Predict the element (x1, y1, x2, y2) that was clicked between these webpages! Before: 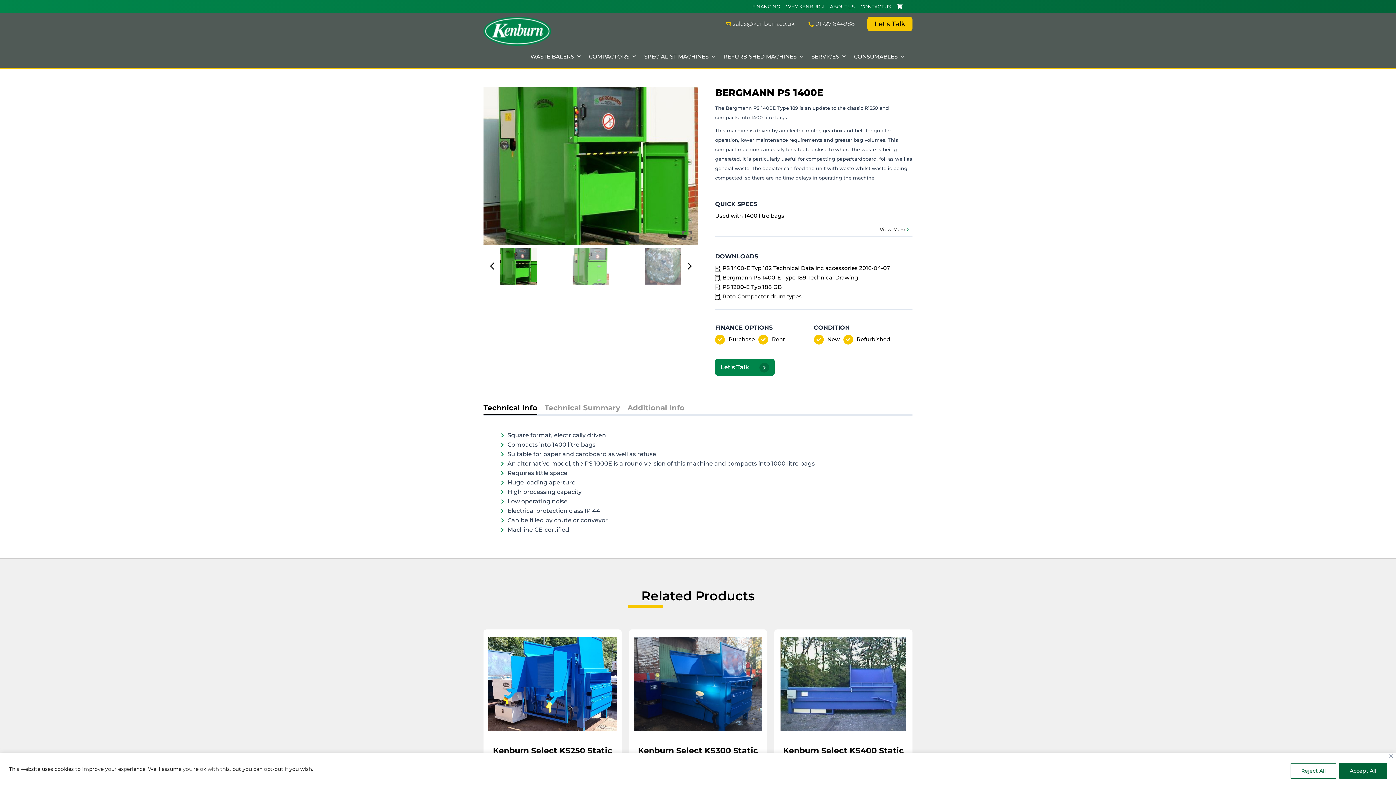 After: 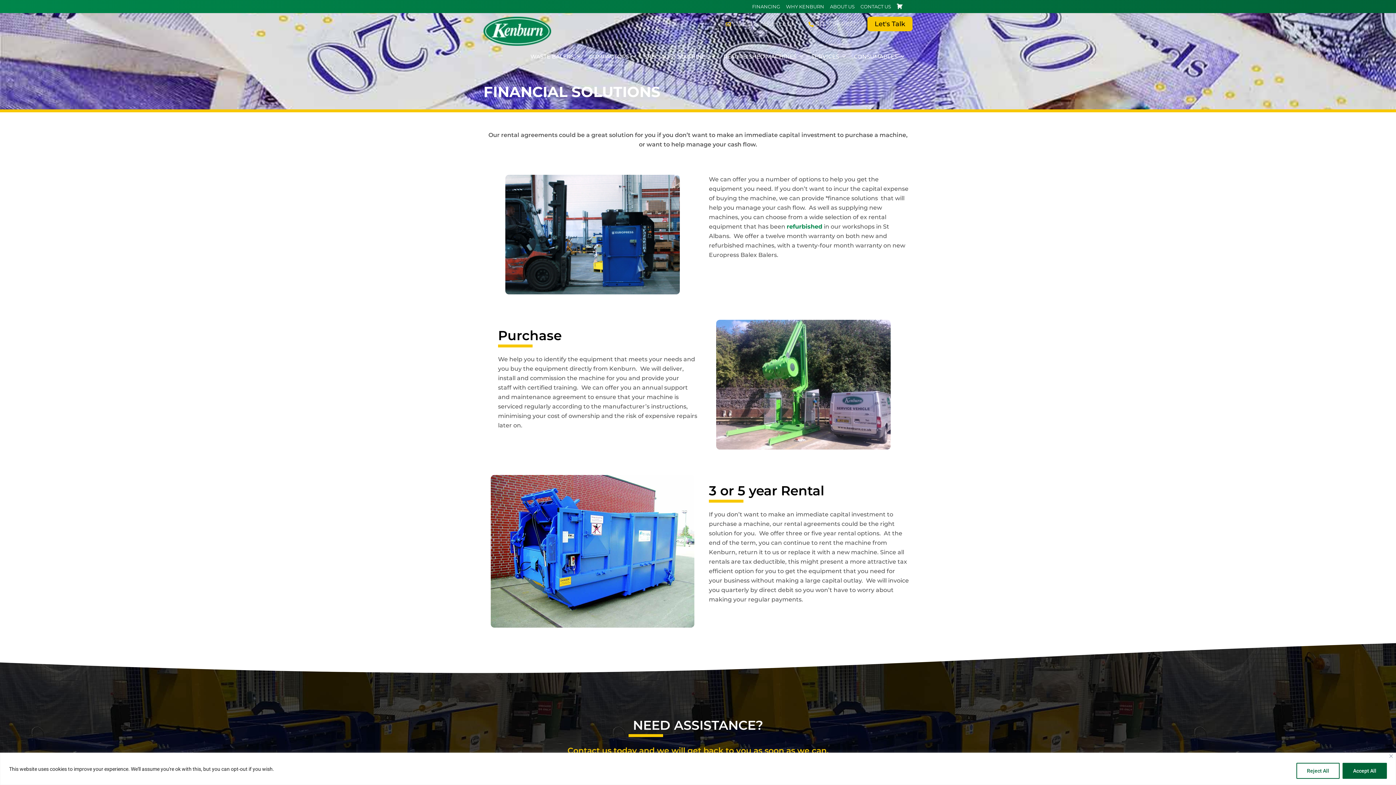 Action: bbox: (752, 1, 780, 11) label: FINANCING